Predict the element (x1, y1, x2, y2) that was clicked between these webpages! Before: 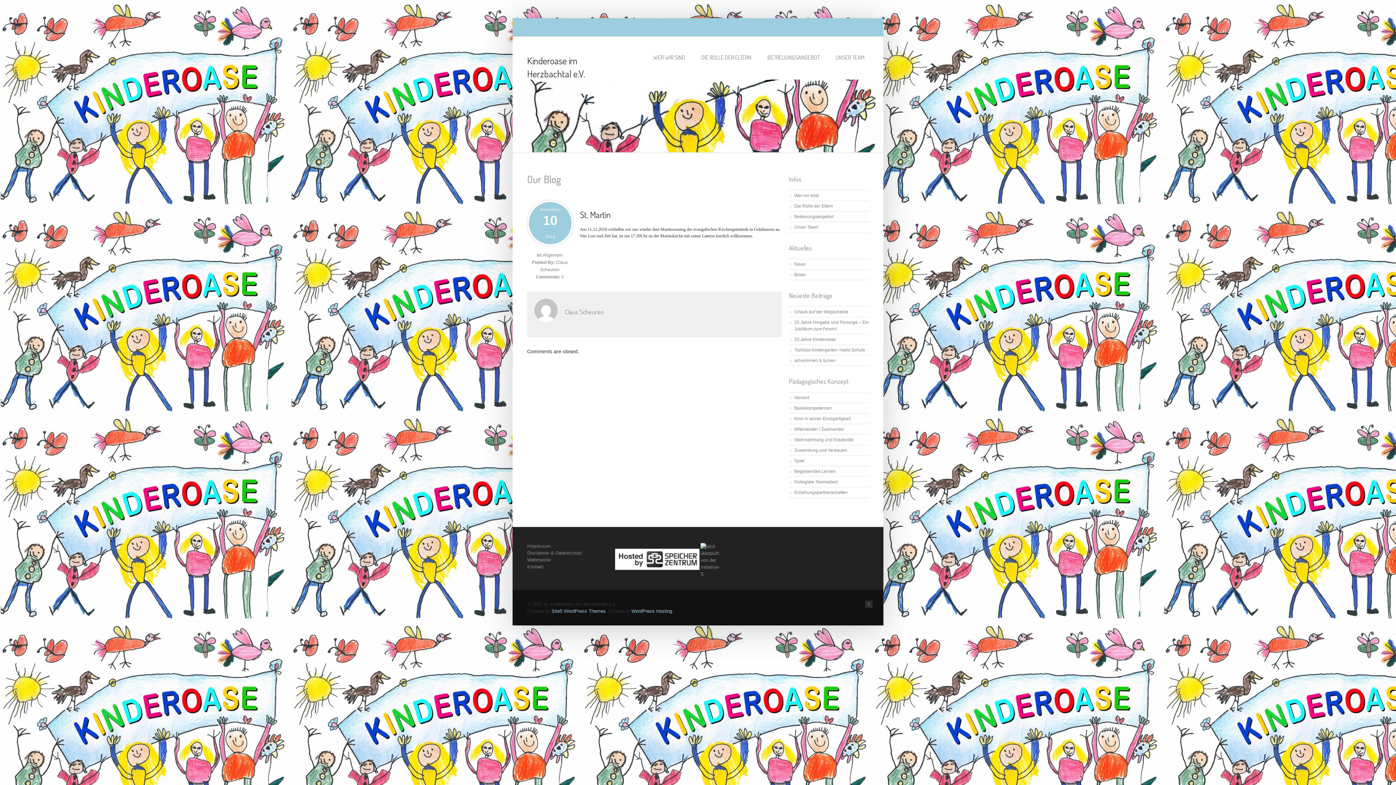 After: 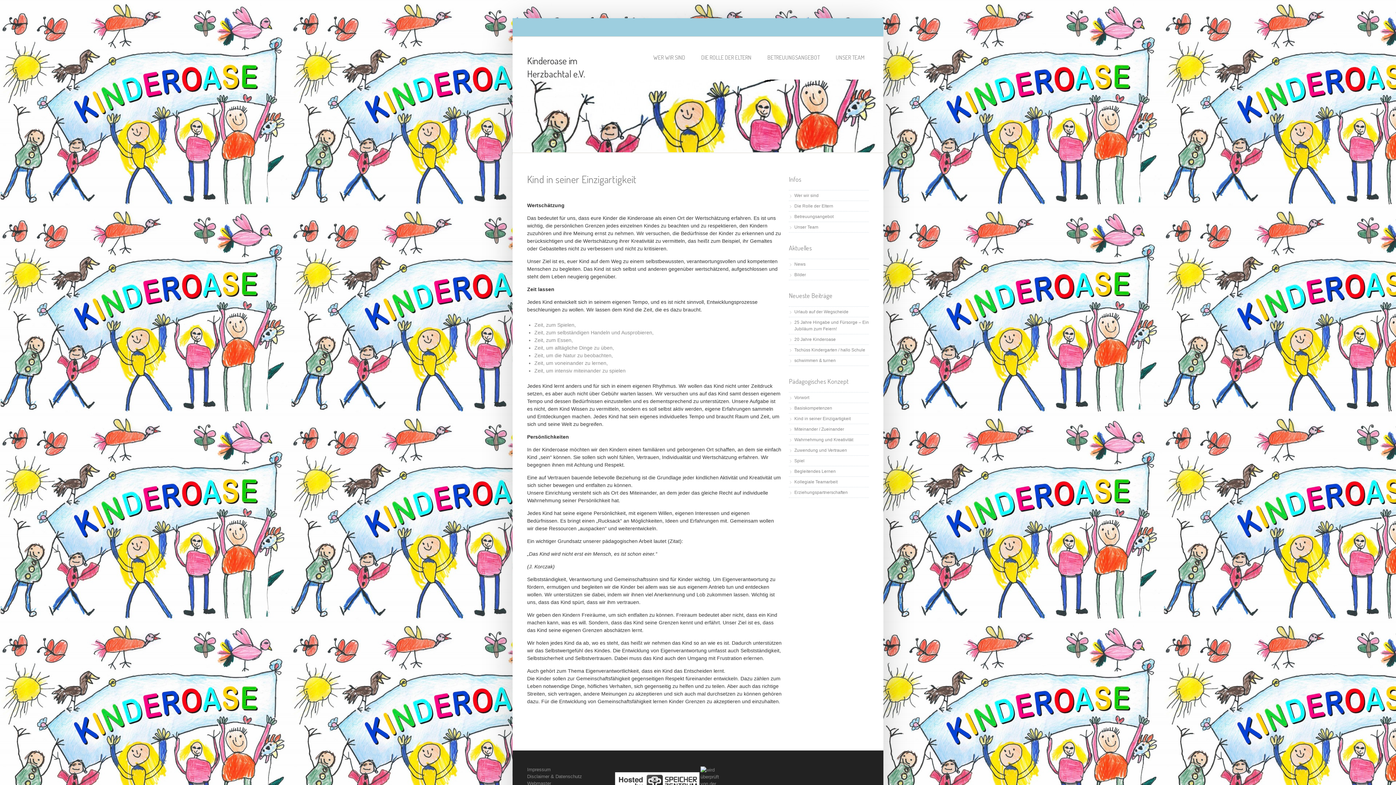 Action: bbox: (794, 416, 850, 421) label: Kind in seiner Einzigartigkeit